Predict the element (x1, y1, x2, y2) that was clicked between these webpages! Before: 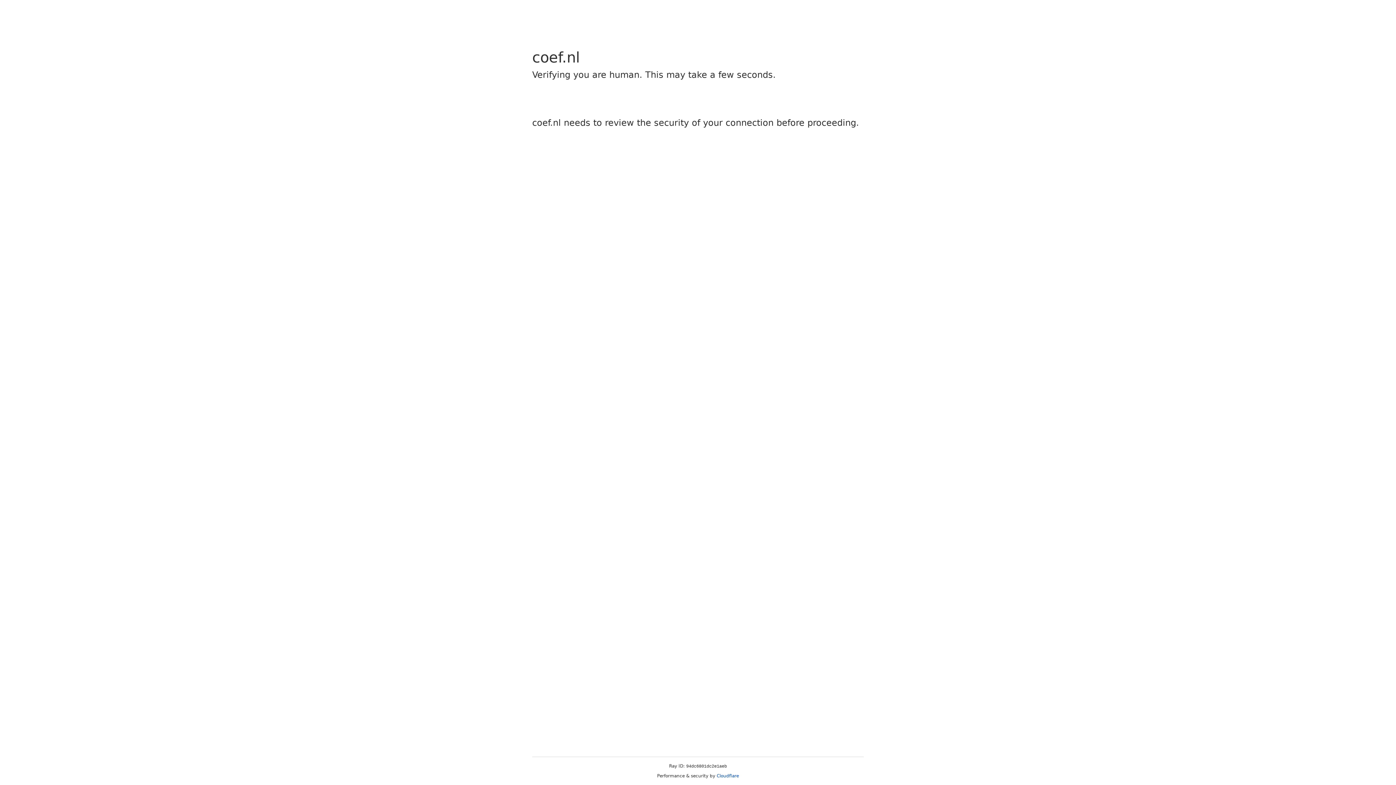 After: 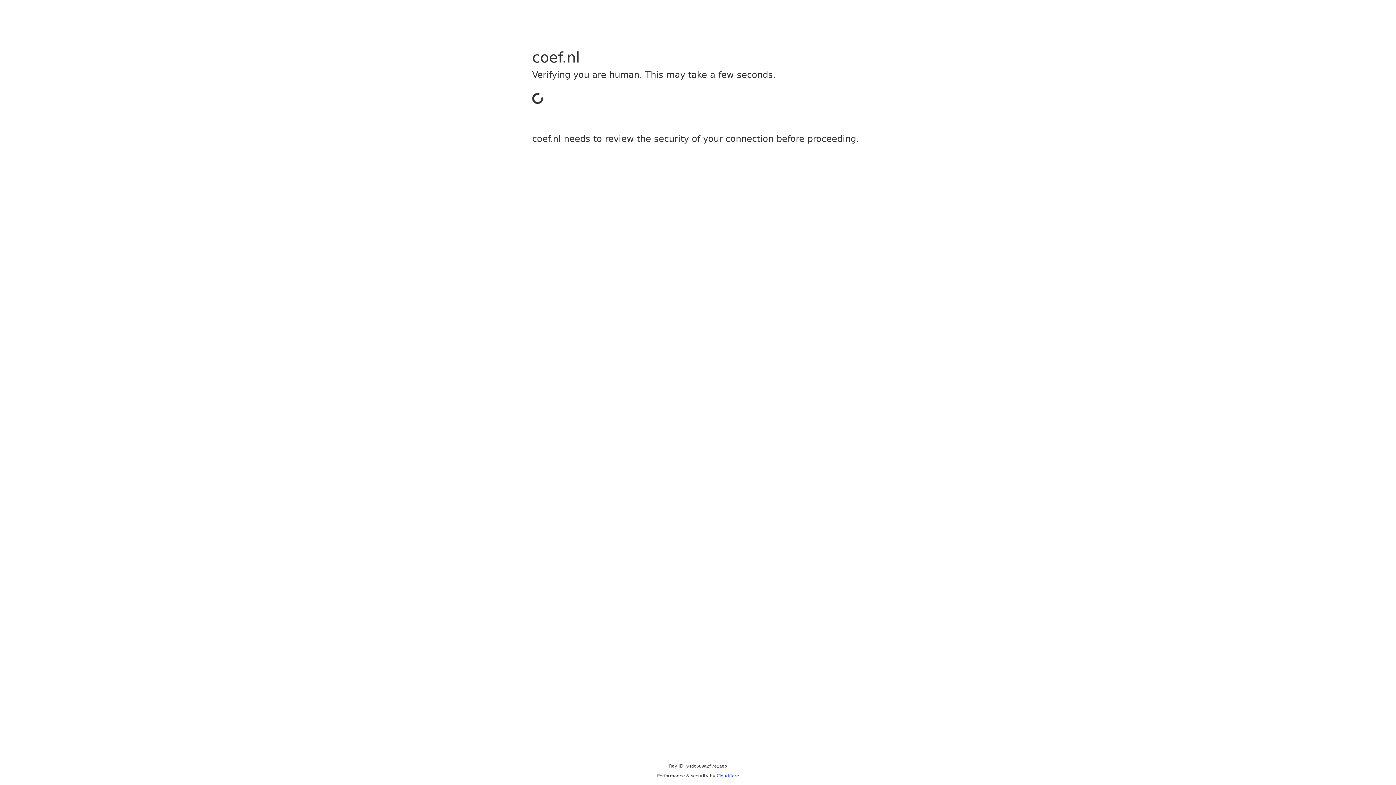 Action: bbox: (716, 773, 739, 778) label: Cloudflare